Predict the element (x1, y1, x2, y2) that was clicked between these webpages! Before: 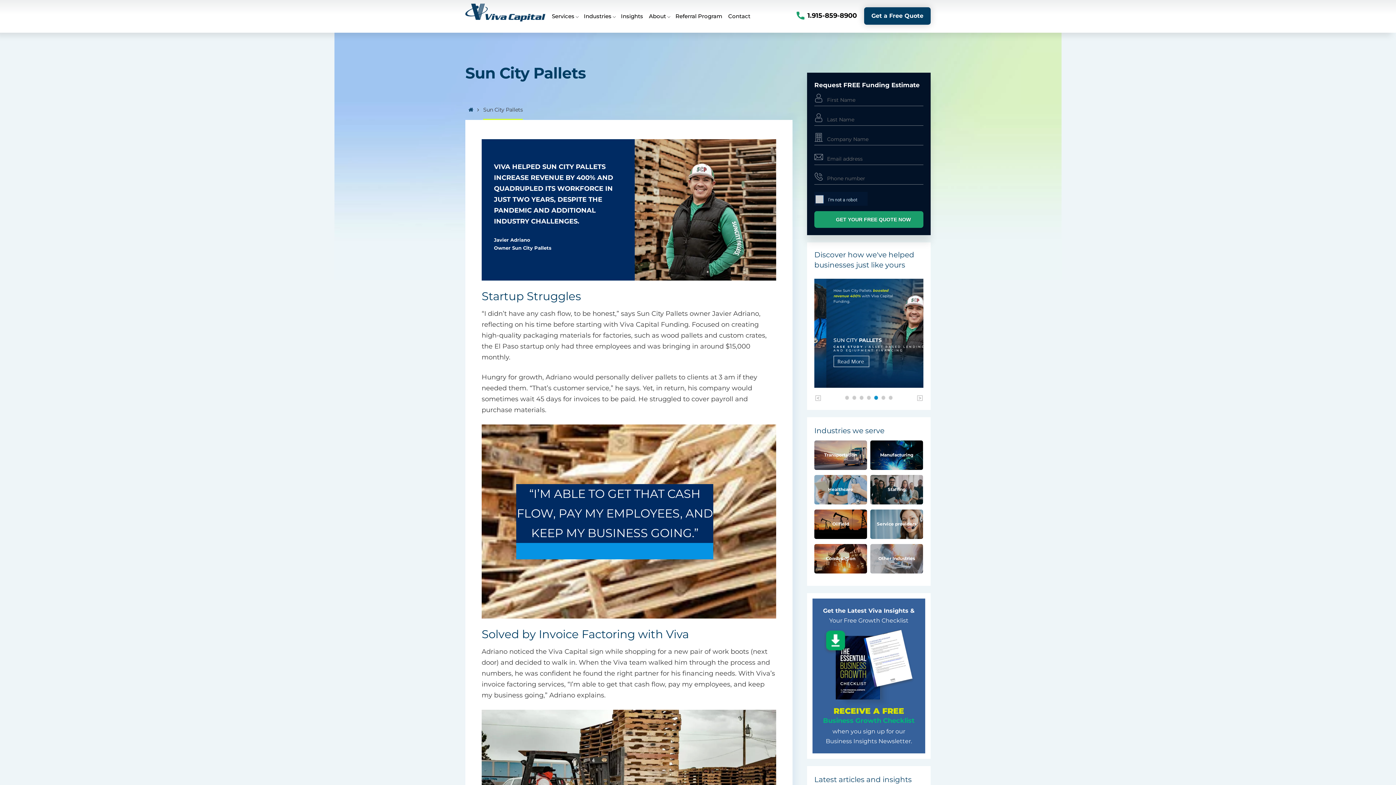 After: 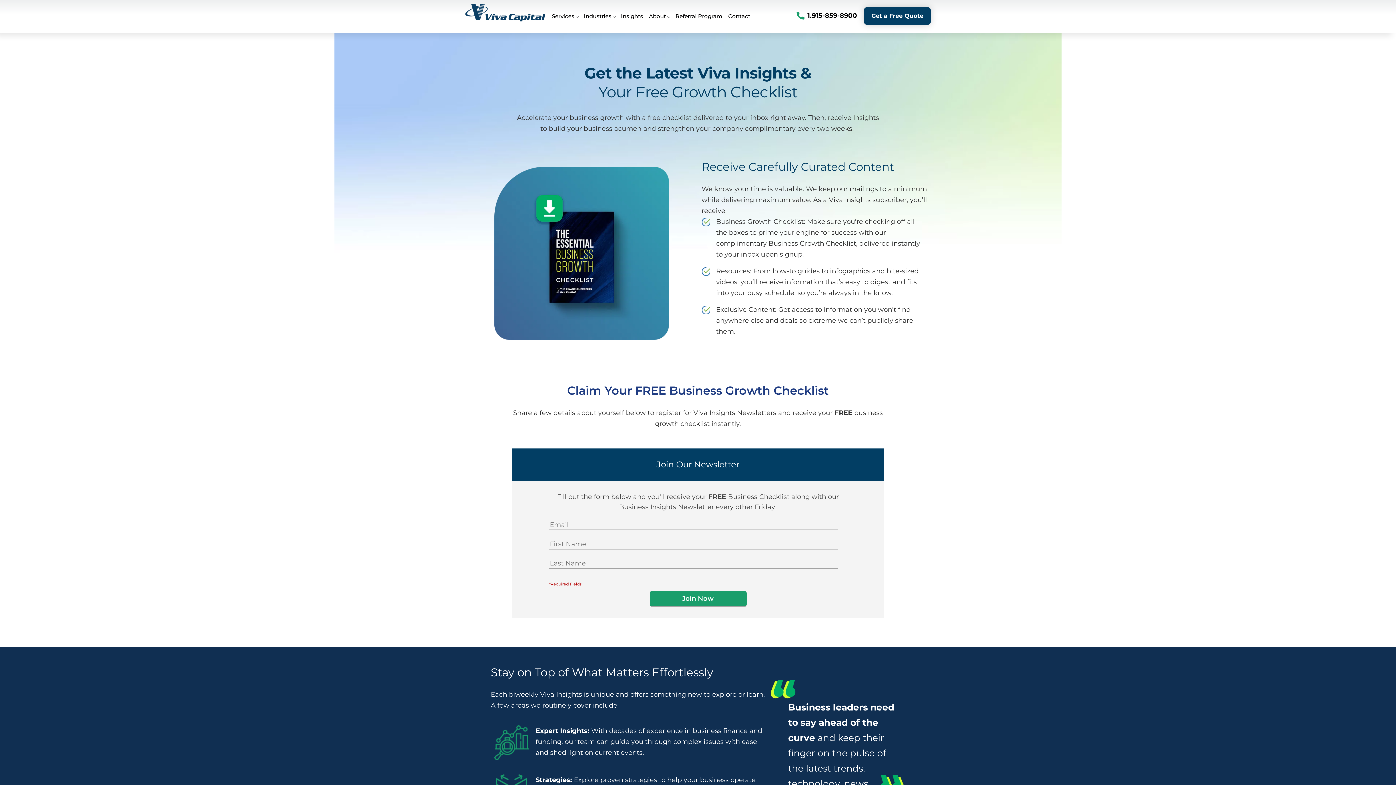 Action: bbox: (812, 697, 925, 704)